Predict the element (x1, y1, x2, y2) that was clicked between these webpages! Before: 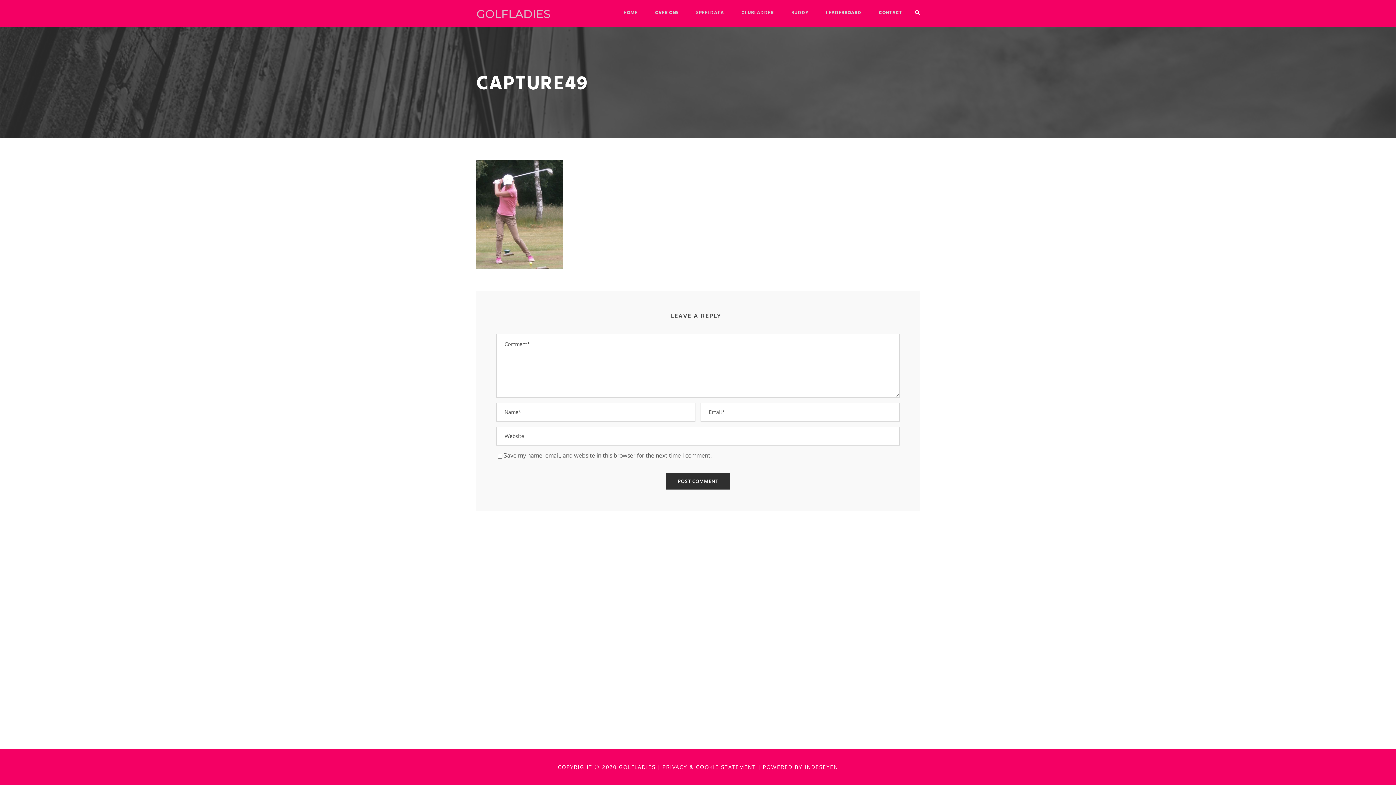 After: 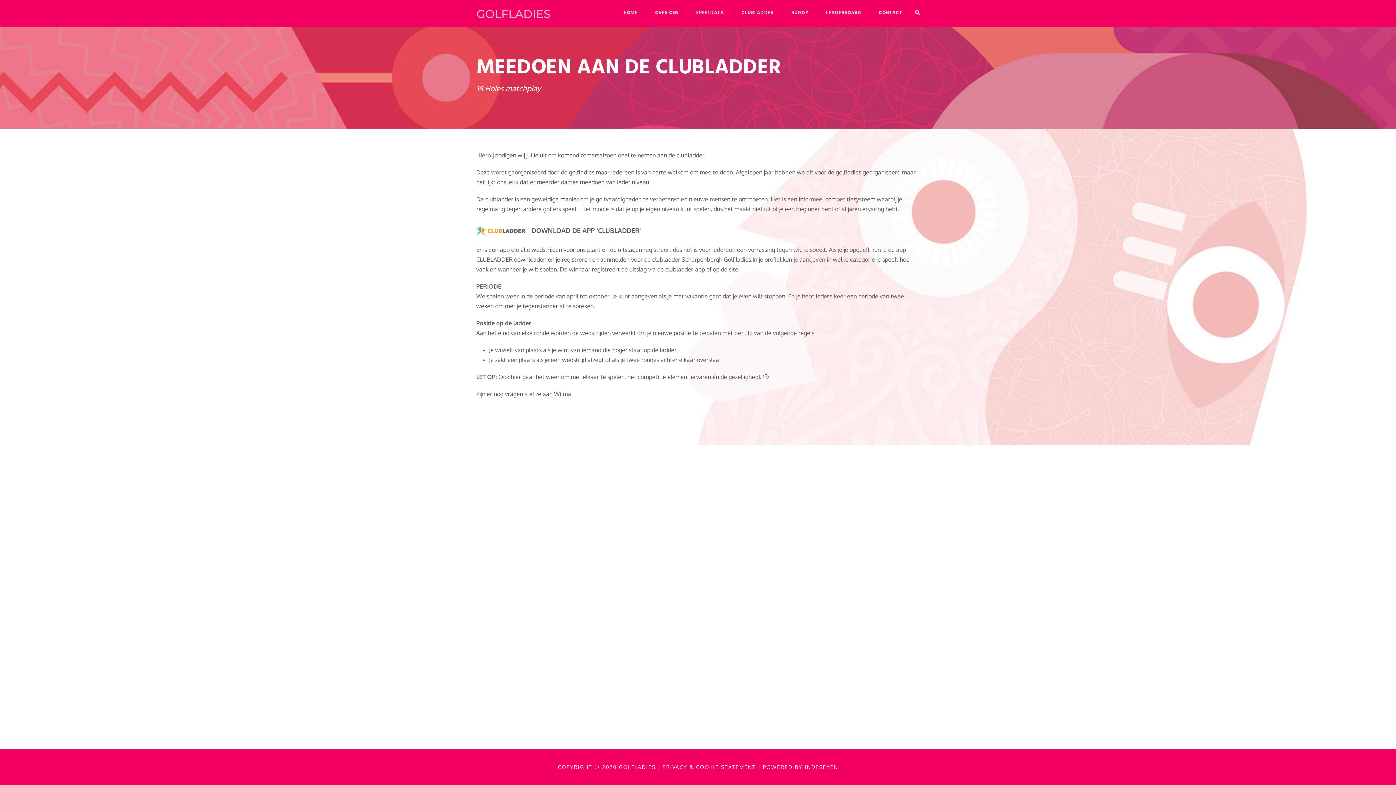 Action: label: CLUBLADDER bbox: (741, 9, 774, 26)